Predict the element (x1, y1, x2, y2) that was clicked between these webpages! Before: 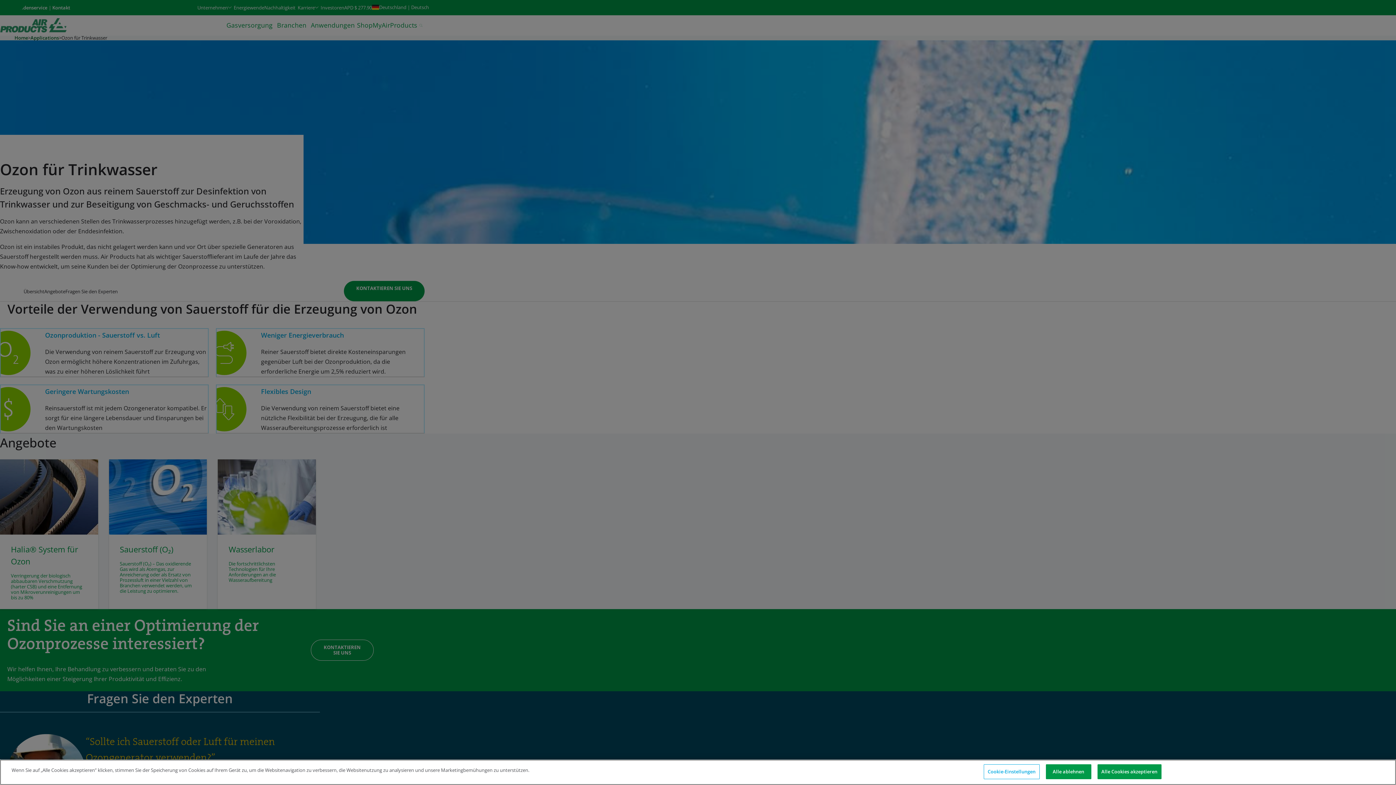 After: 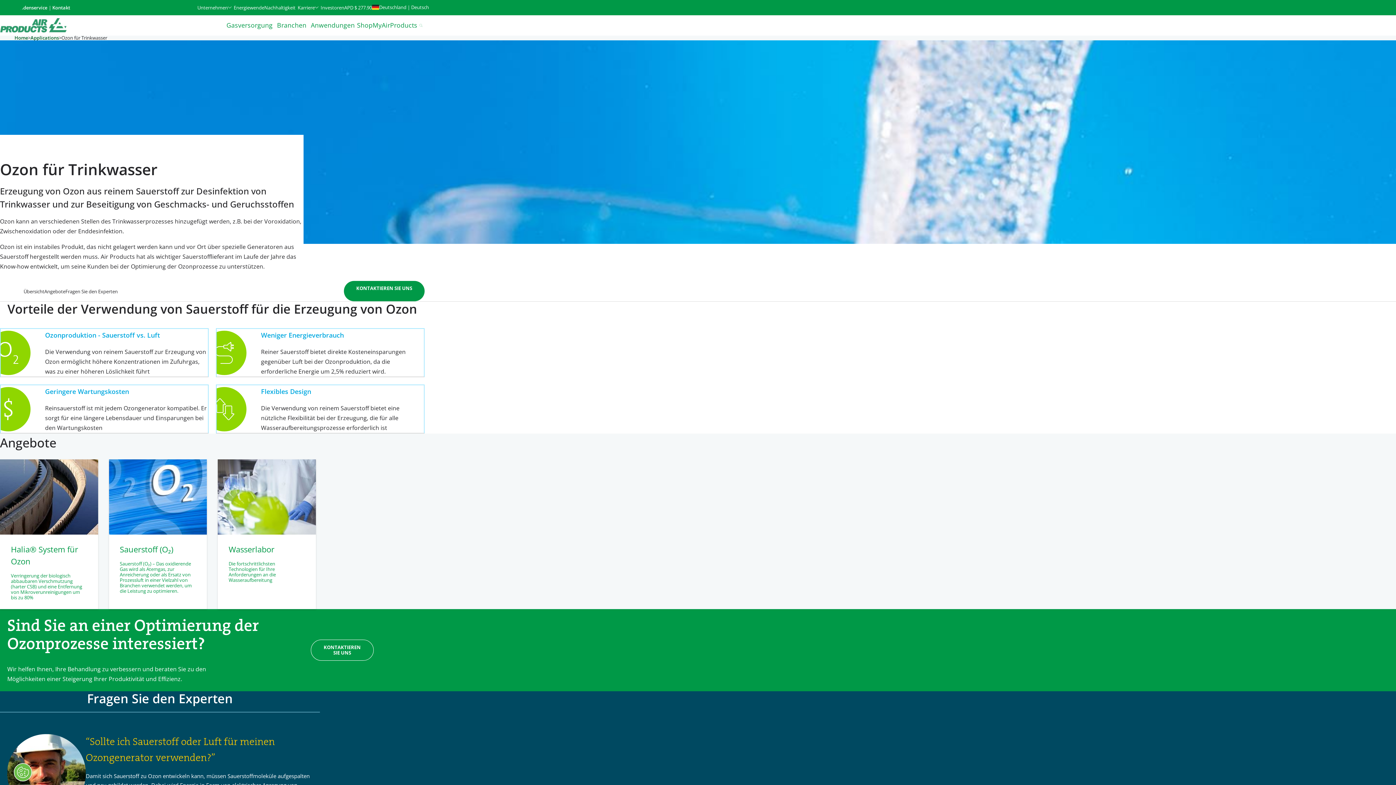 Action: label: Alle Cookies akzeptieren bbox: (1097, 769, 1161, 784)